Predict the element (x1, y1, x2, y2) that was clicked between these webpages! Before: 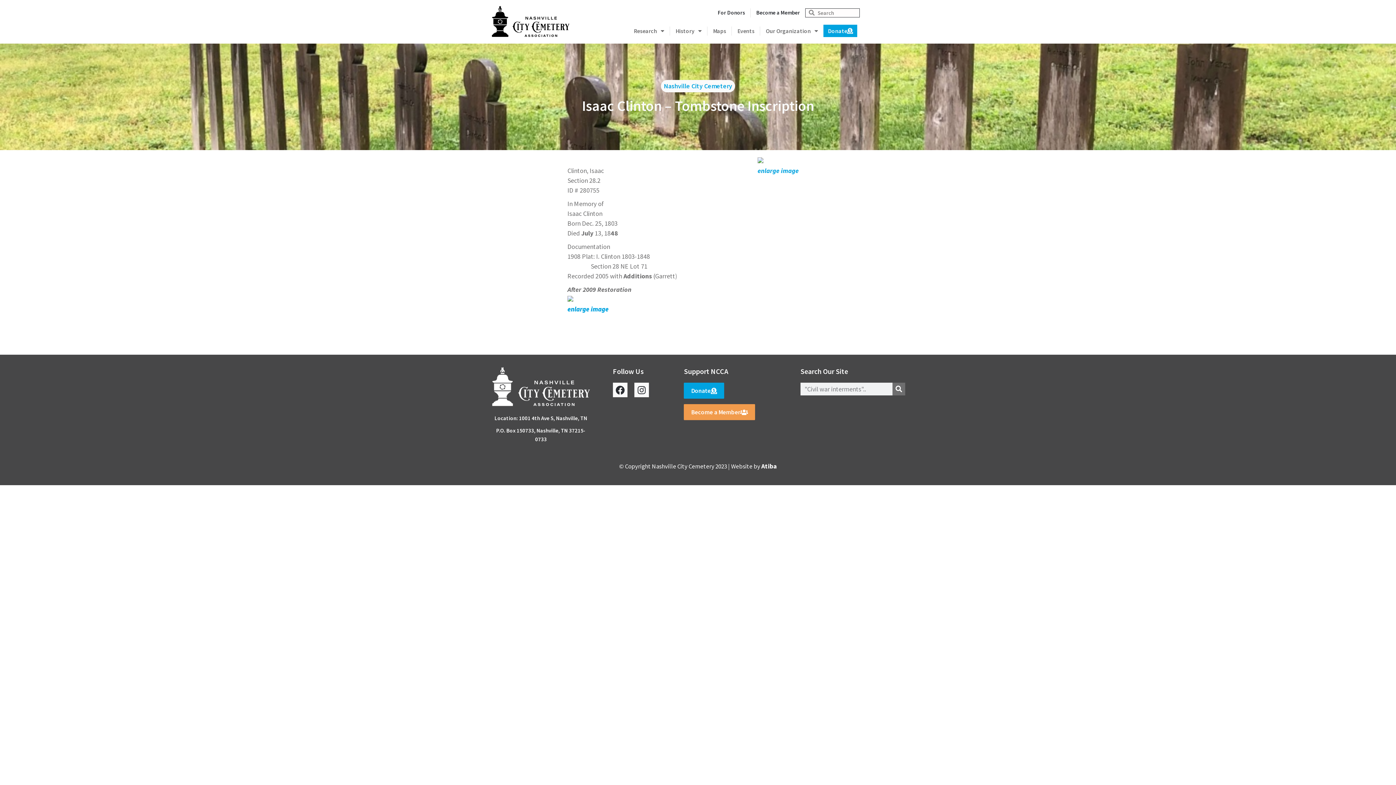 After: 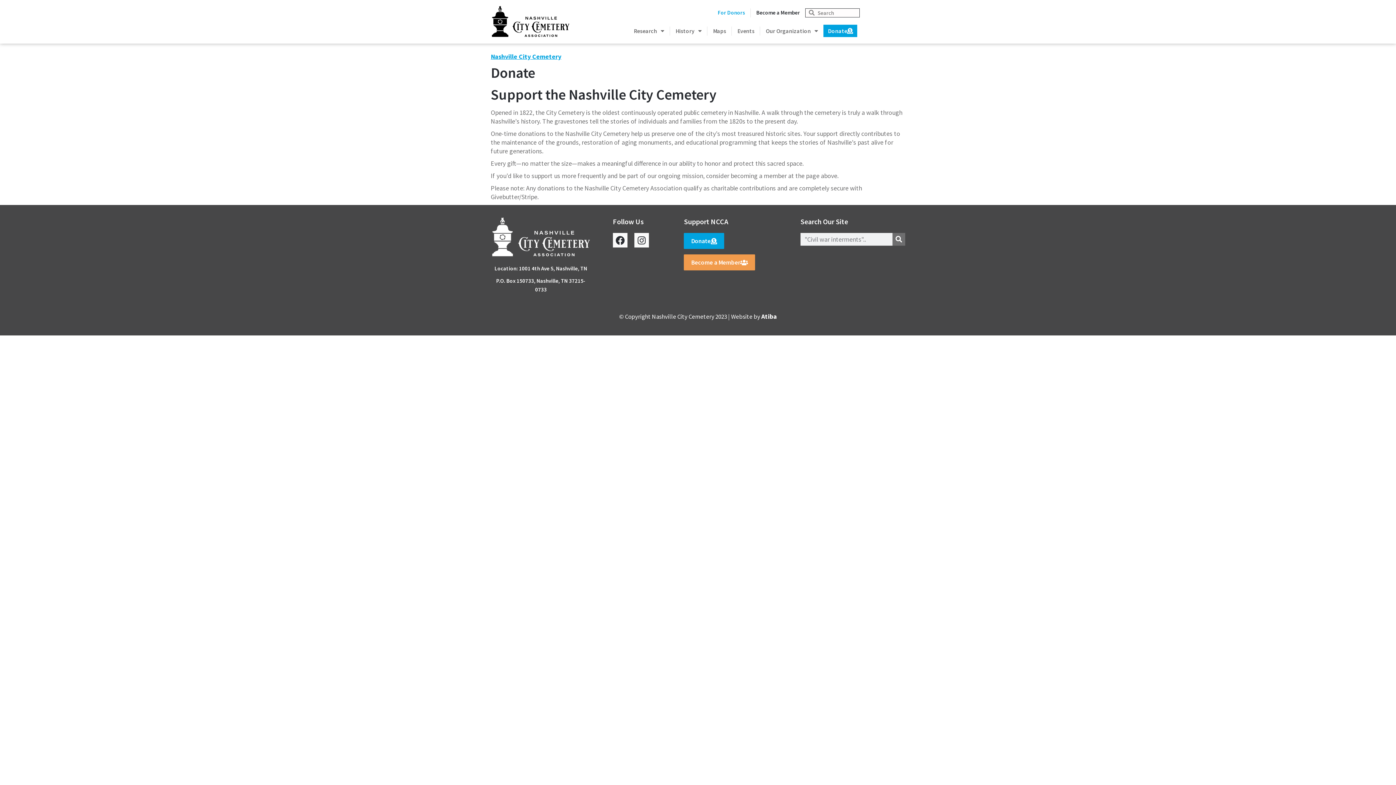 Action: label: For Donors bbox: (712, 3, 750, 21)